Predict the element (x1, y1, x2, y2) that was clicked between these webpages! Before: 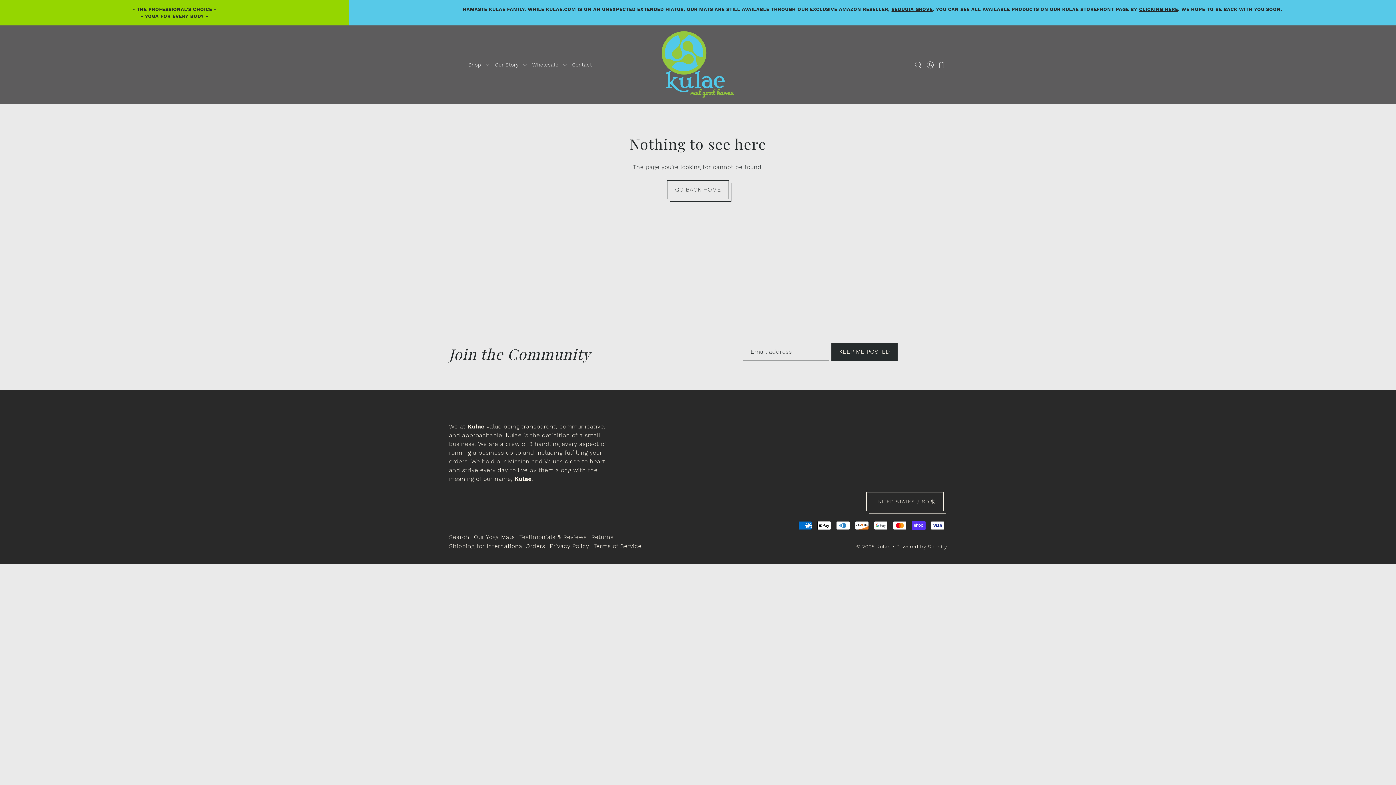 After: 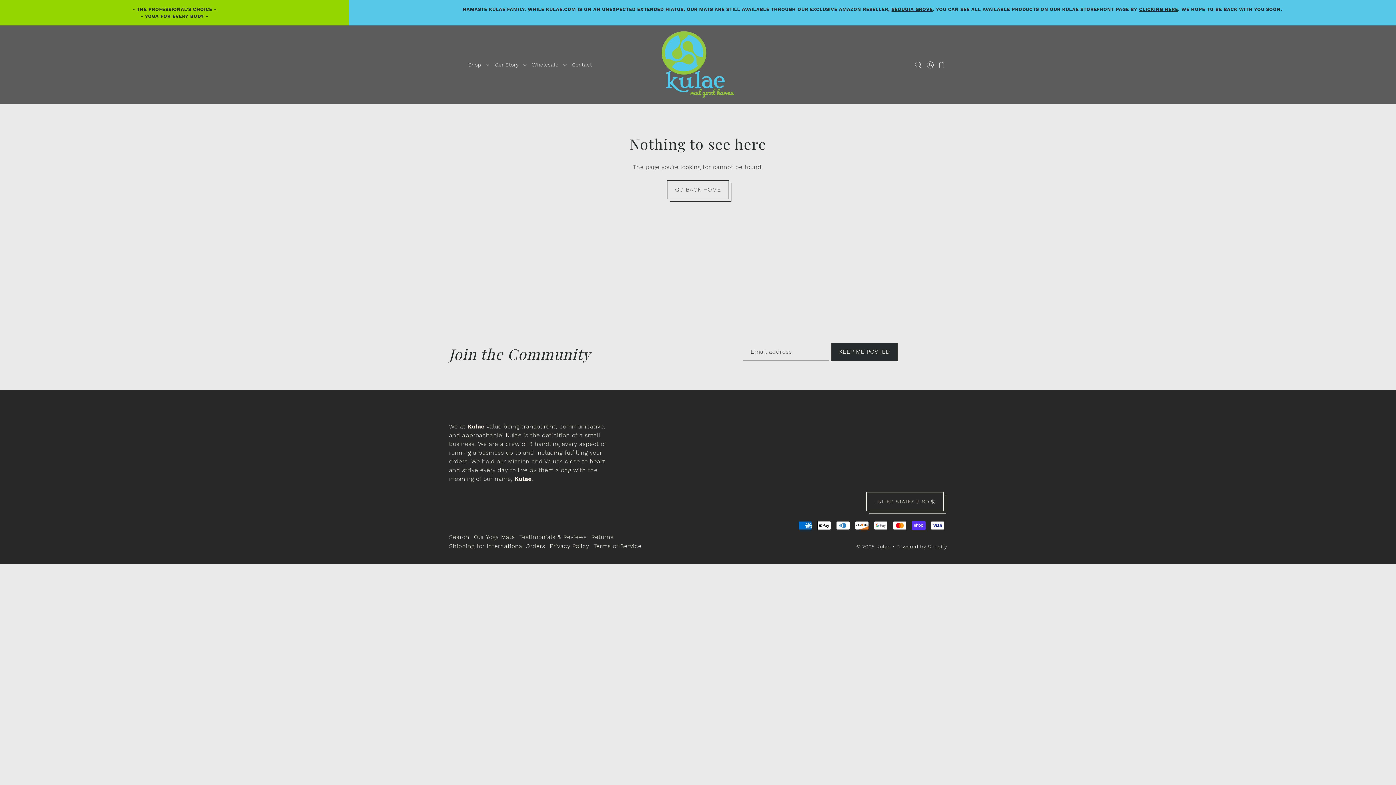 Action: bbox: (529, 55, 569, 73) label: Wholesale 